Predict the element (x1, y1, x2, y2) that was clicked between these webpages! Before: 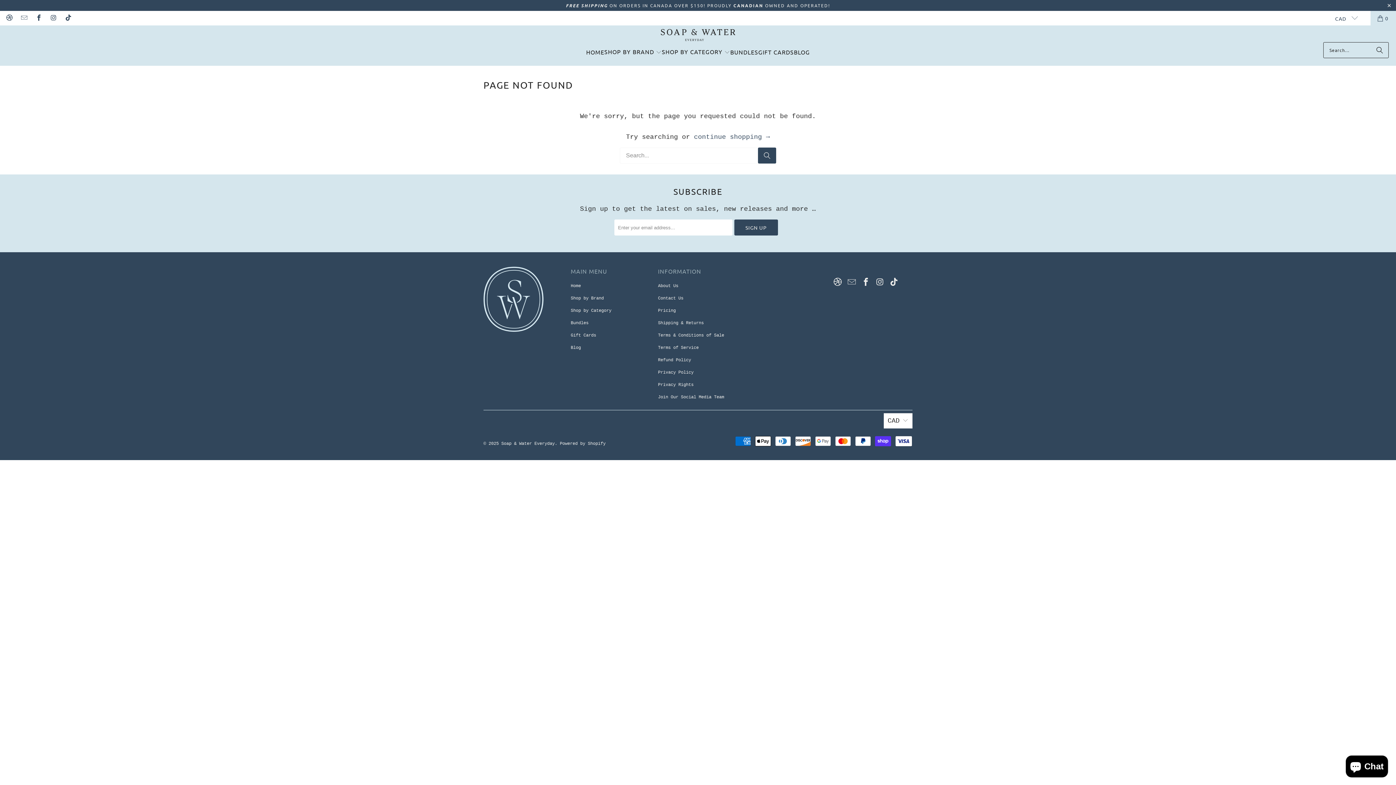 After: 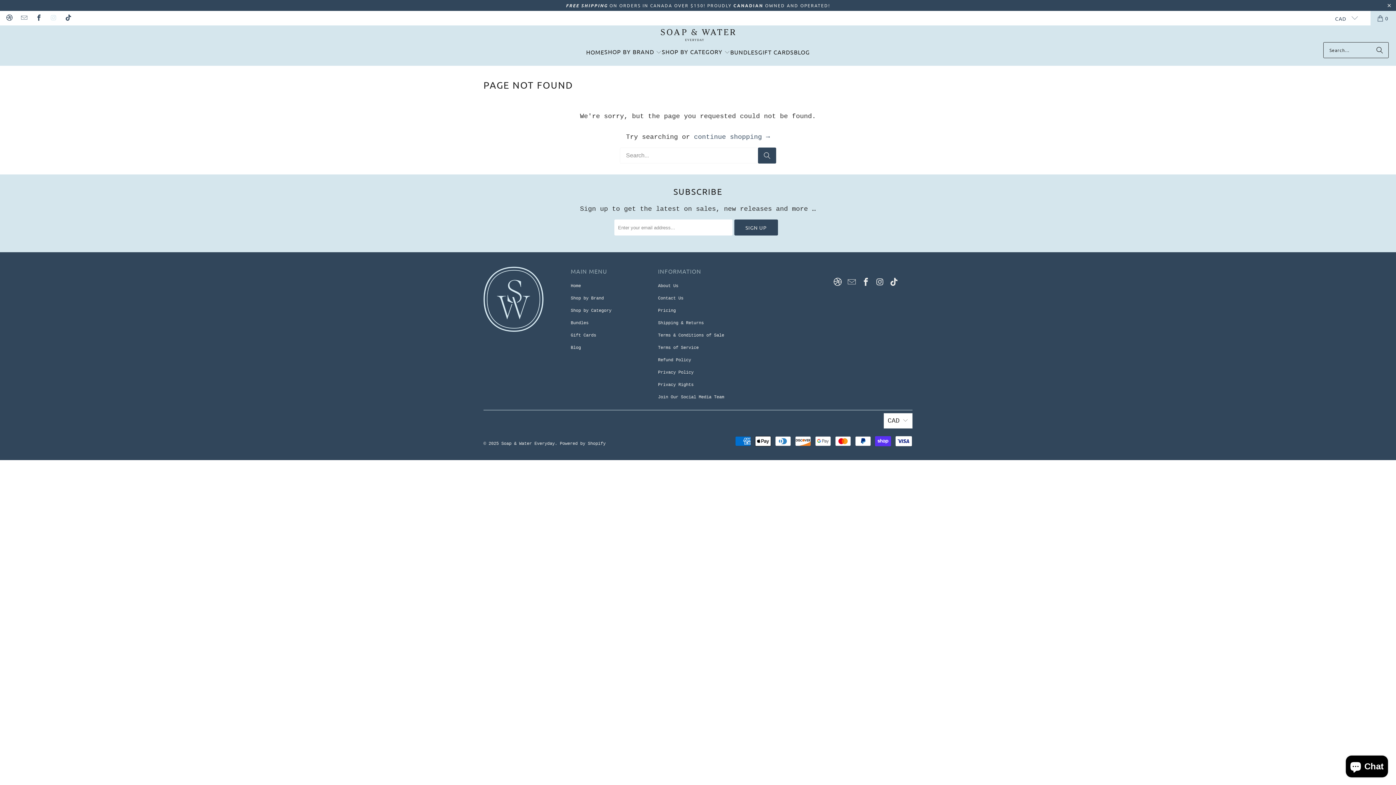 Action: bbox: (49, 14, 56, 21)